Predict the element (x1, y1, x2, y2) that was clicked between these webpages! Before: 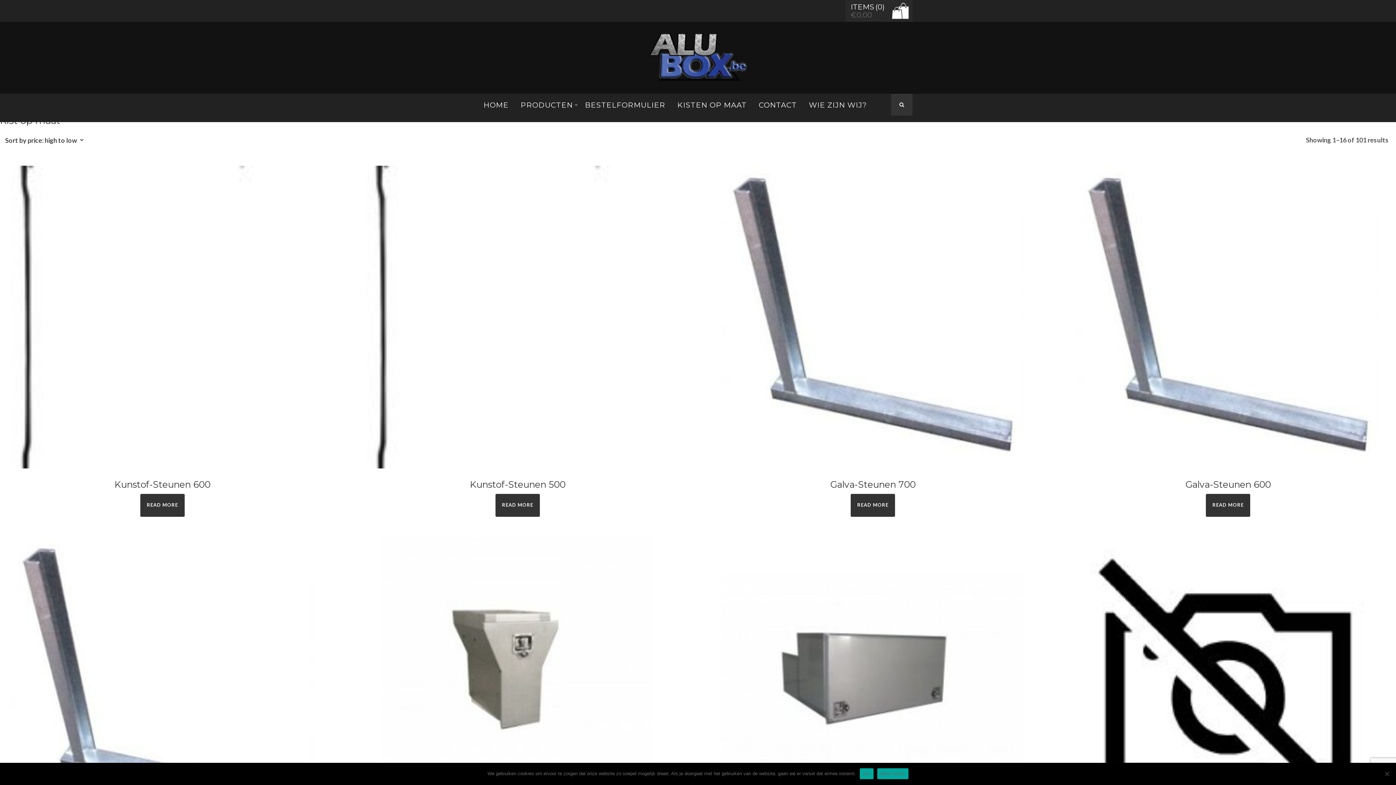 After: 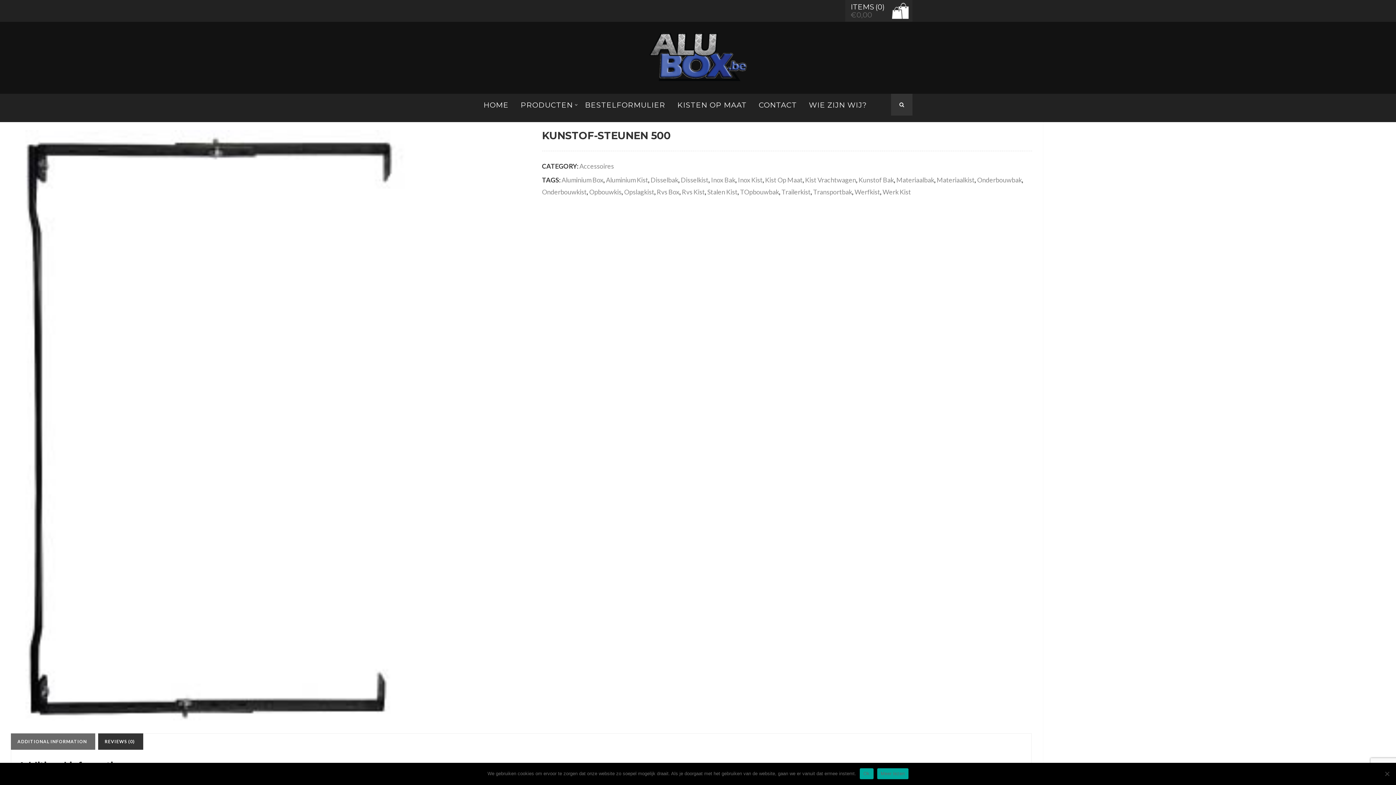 Action: label: Kunstof-Steunen 500 bbox: (366, 165, 669, 494)